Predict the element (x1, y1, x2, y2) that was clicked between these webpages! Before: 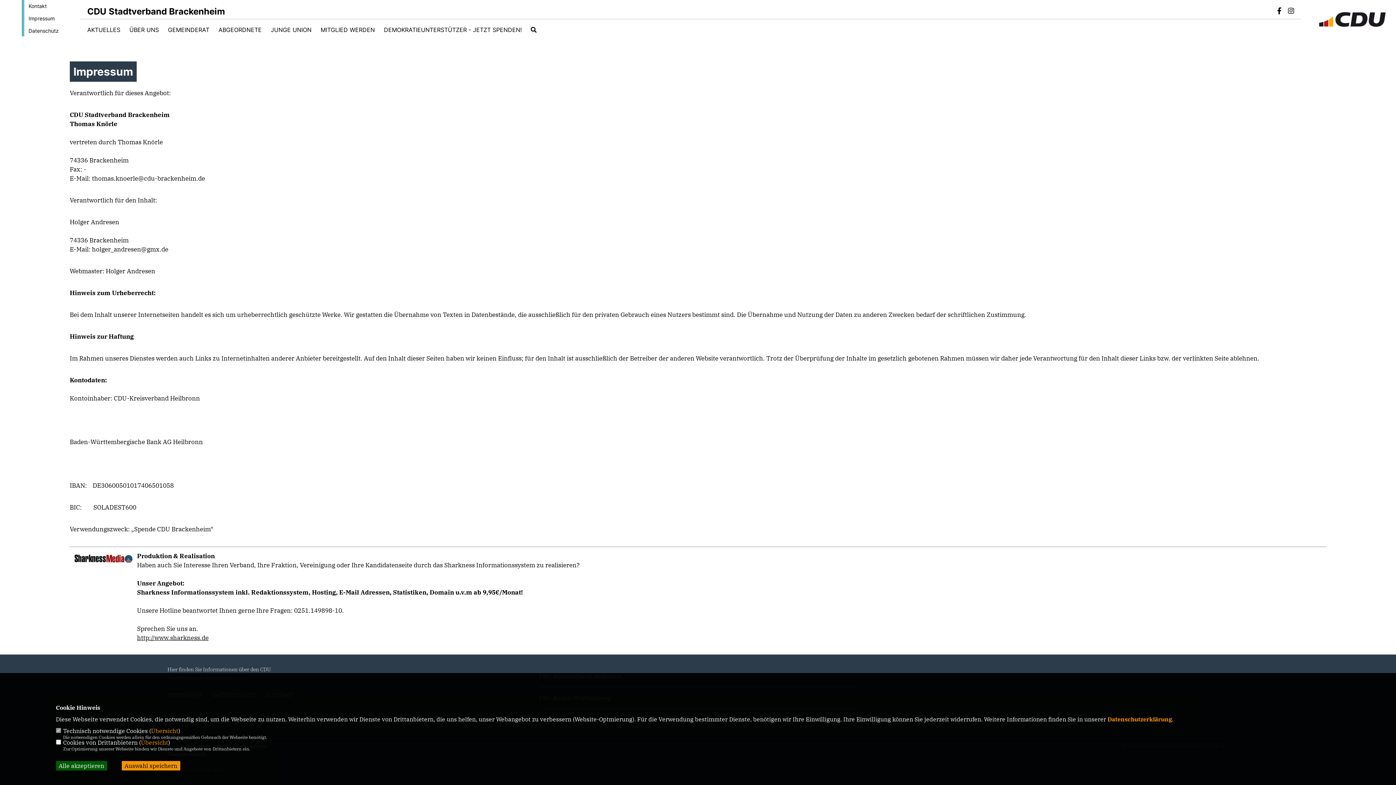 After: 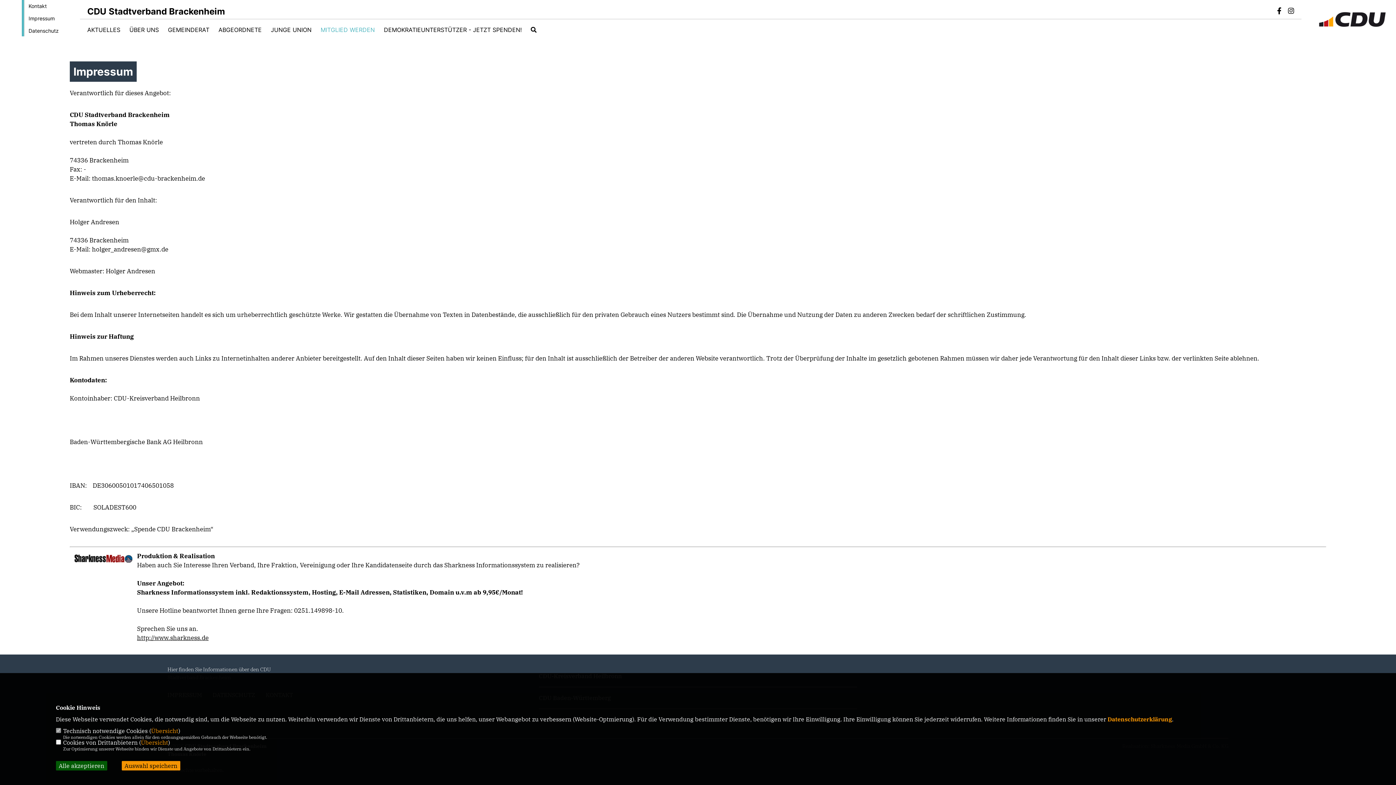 Action: label: MITGLIED WERDEN bbox: (320, 26, 374, 32)